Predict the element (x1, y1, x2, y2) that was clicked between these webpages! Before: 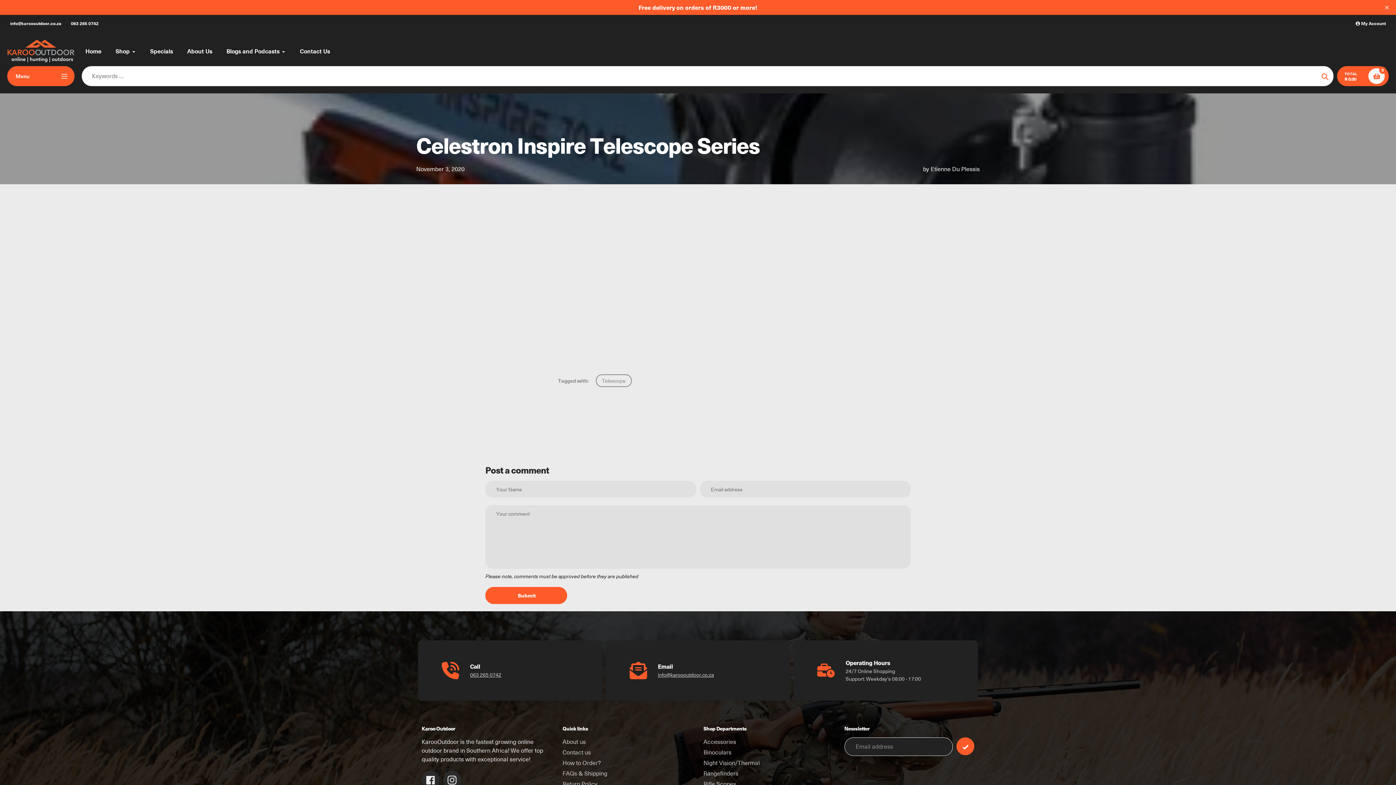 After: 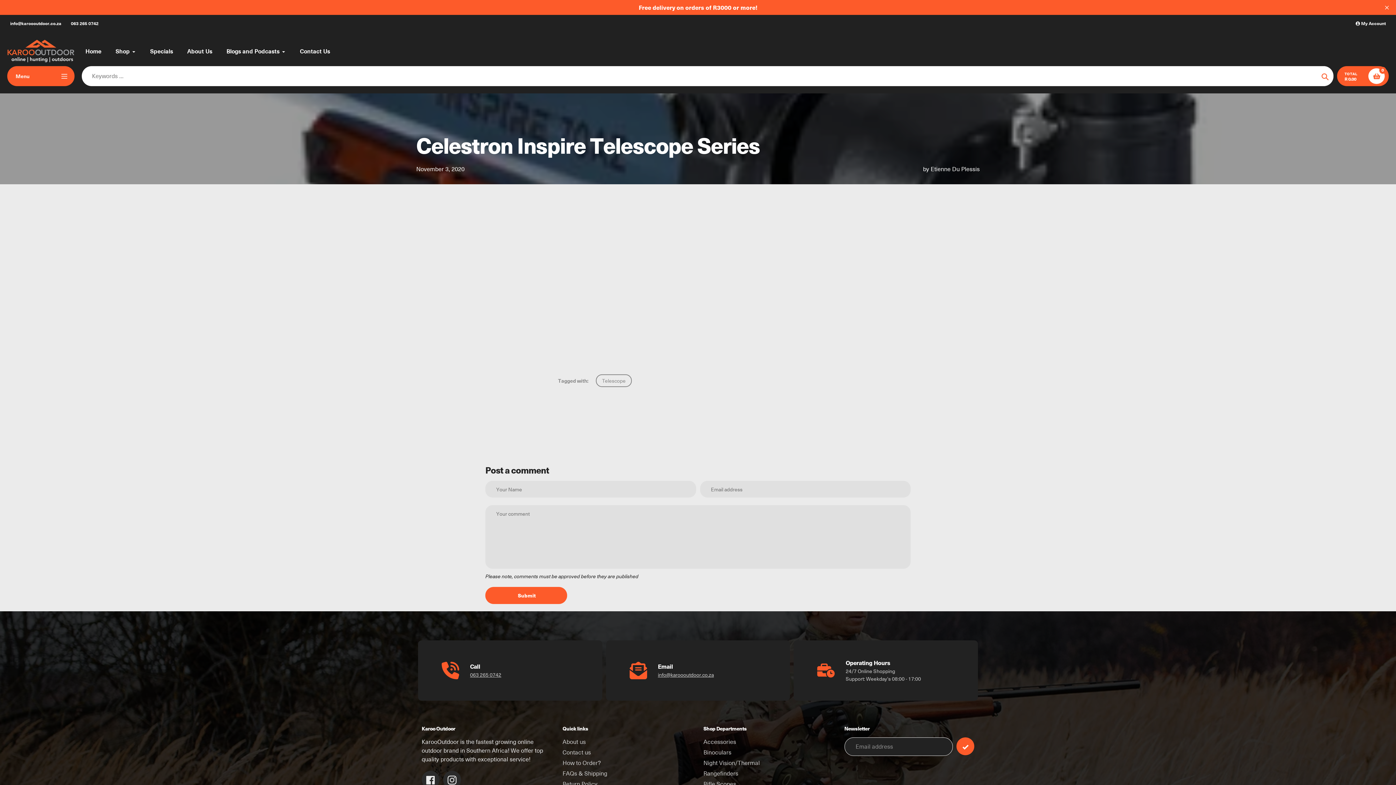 Action: label: 063 265 0742 bbox: (470, 671, 501, 678)